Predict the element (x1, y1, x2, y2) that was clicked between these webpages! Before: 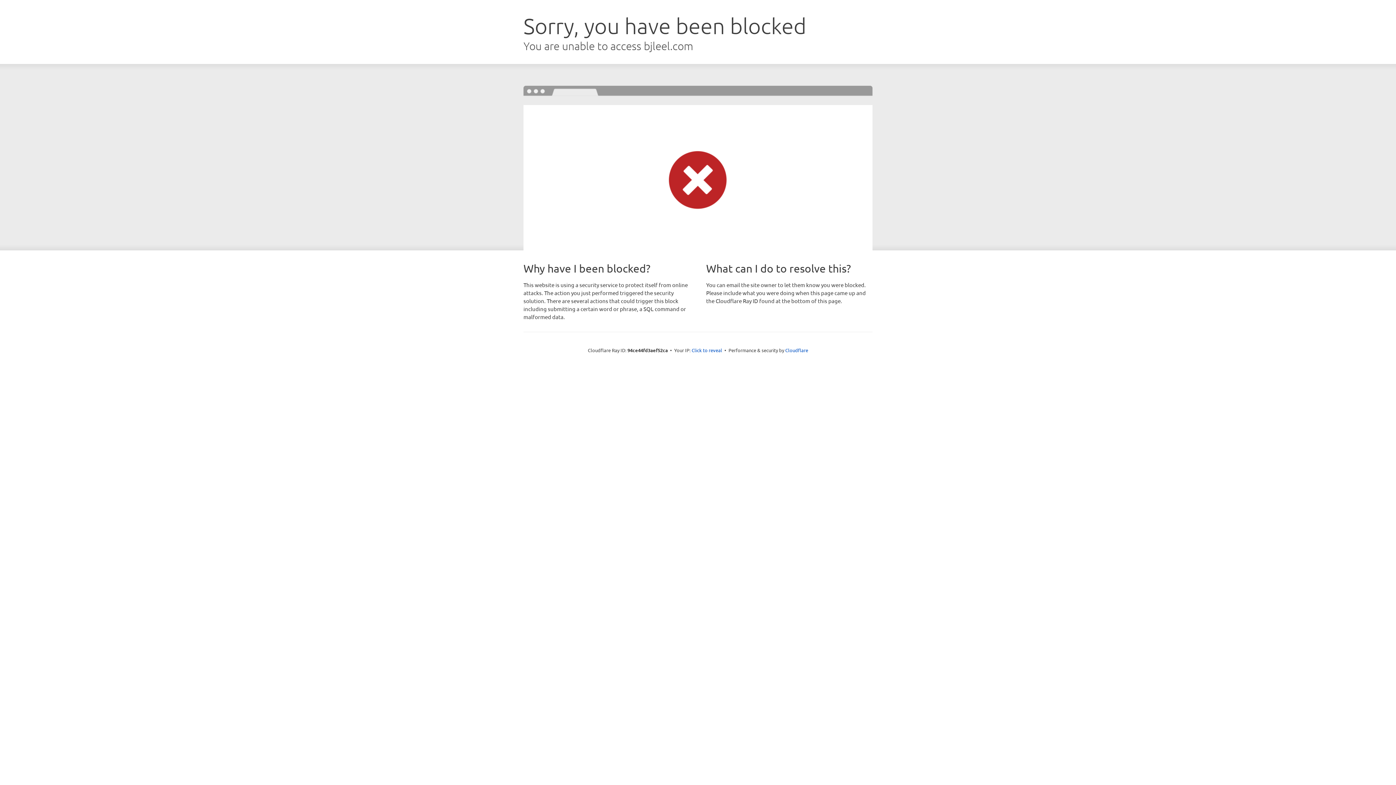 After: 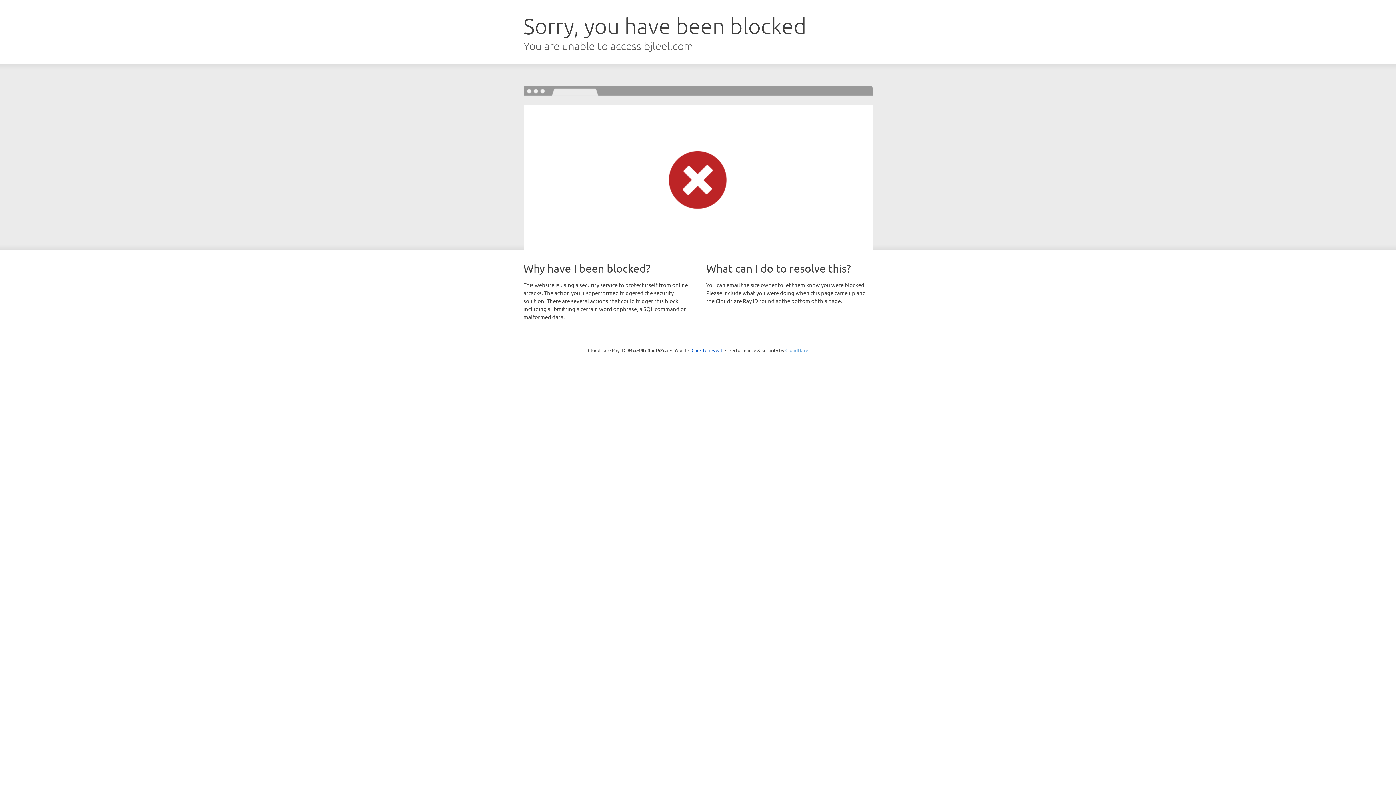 Action: label: Cloudflare bbox: (785, 347, 808, 353)